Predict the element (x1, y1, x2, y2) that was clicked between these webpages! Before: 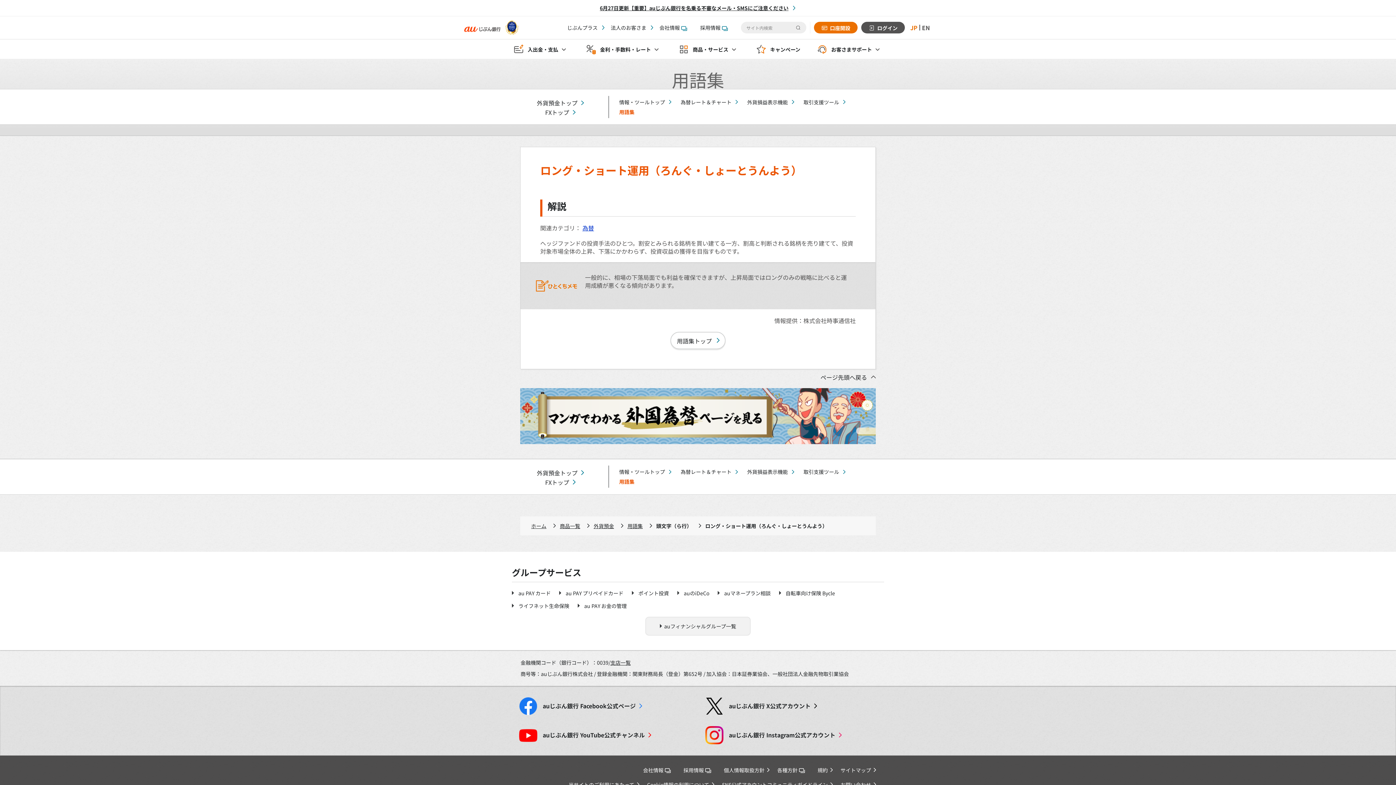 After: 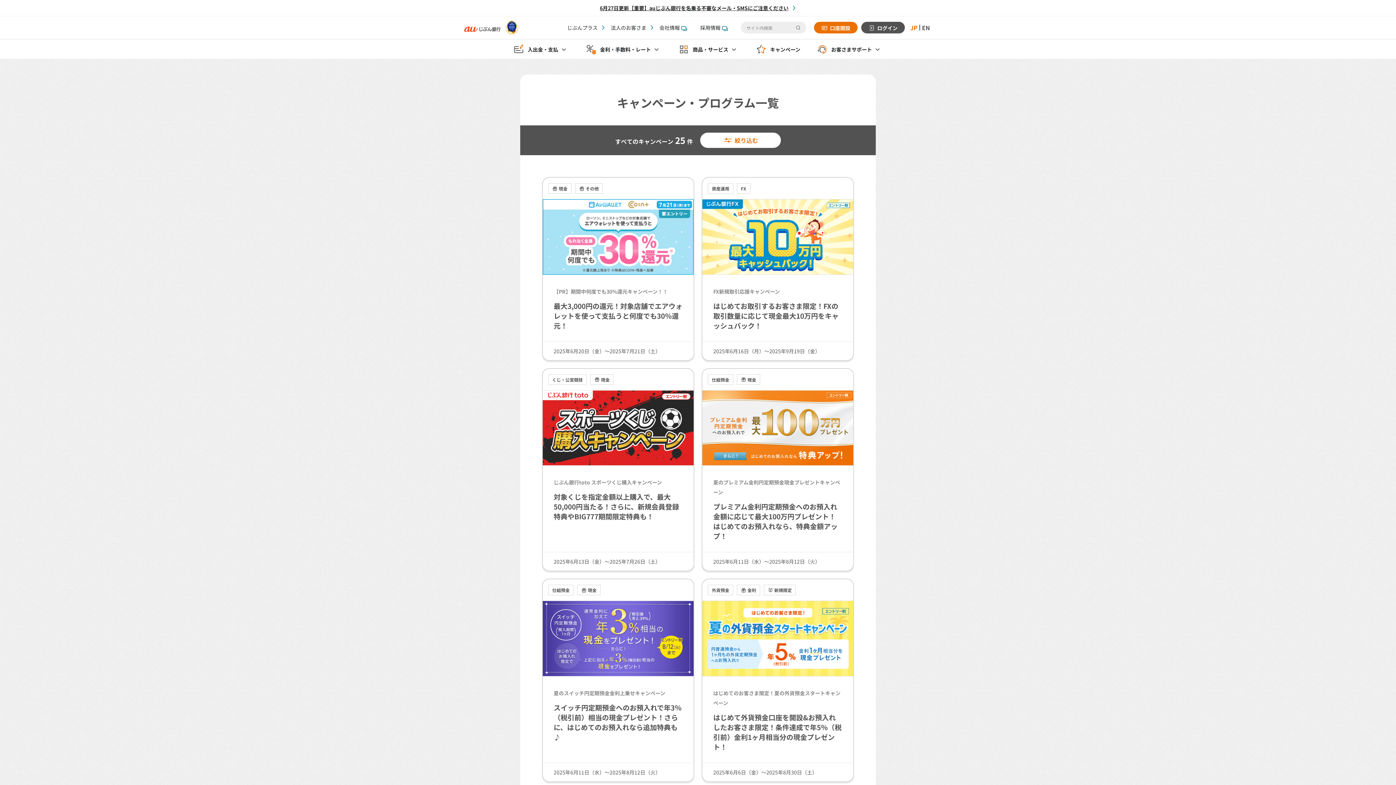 Action: bbox: (755, 45, 800, 53) label: キャンペーン